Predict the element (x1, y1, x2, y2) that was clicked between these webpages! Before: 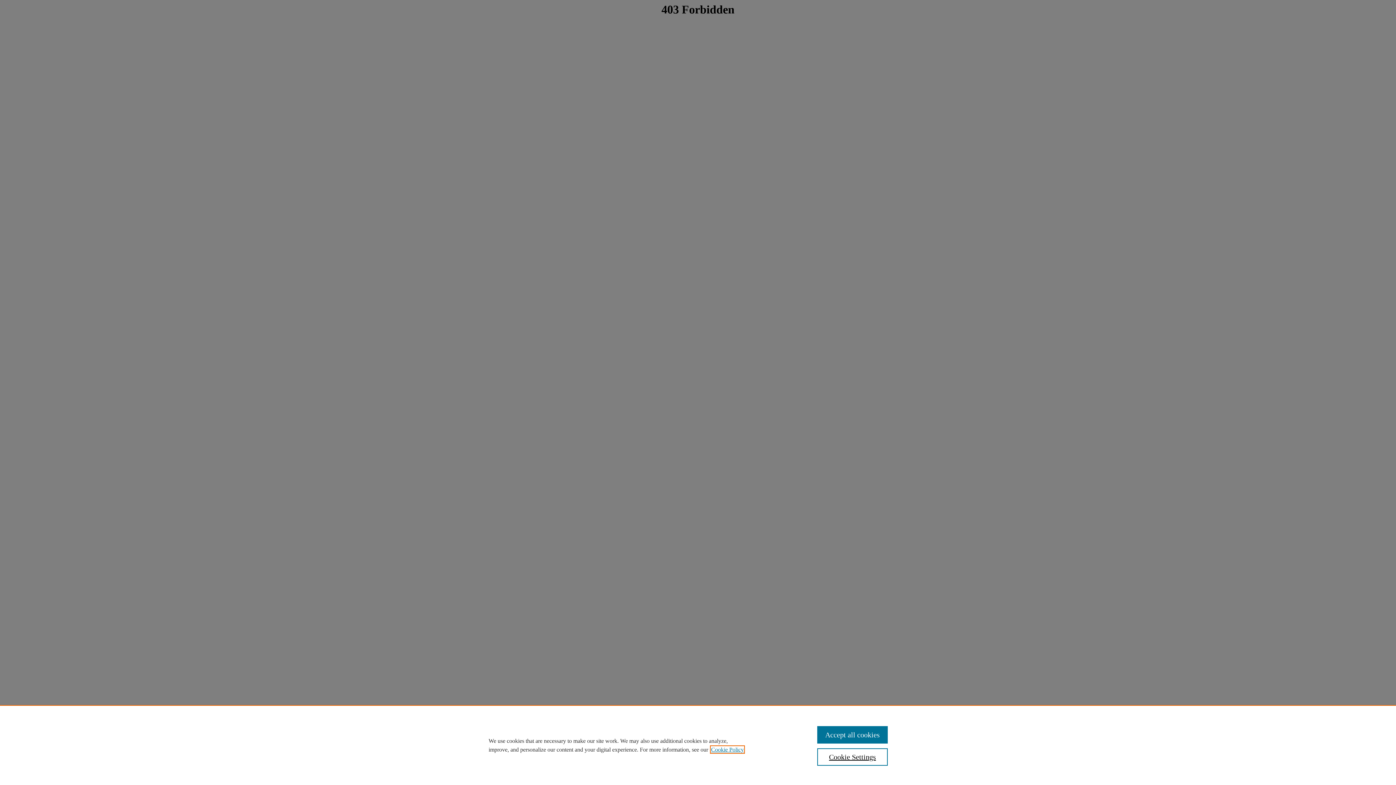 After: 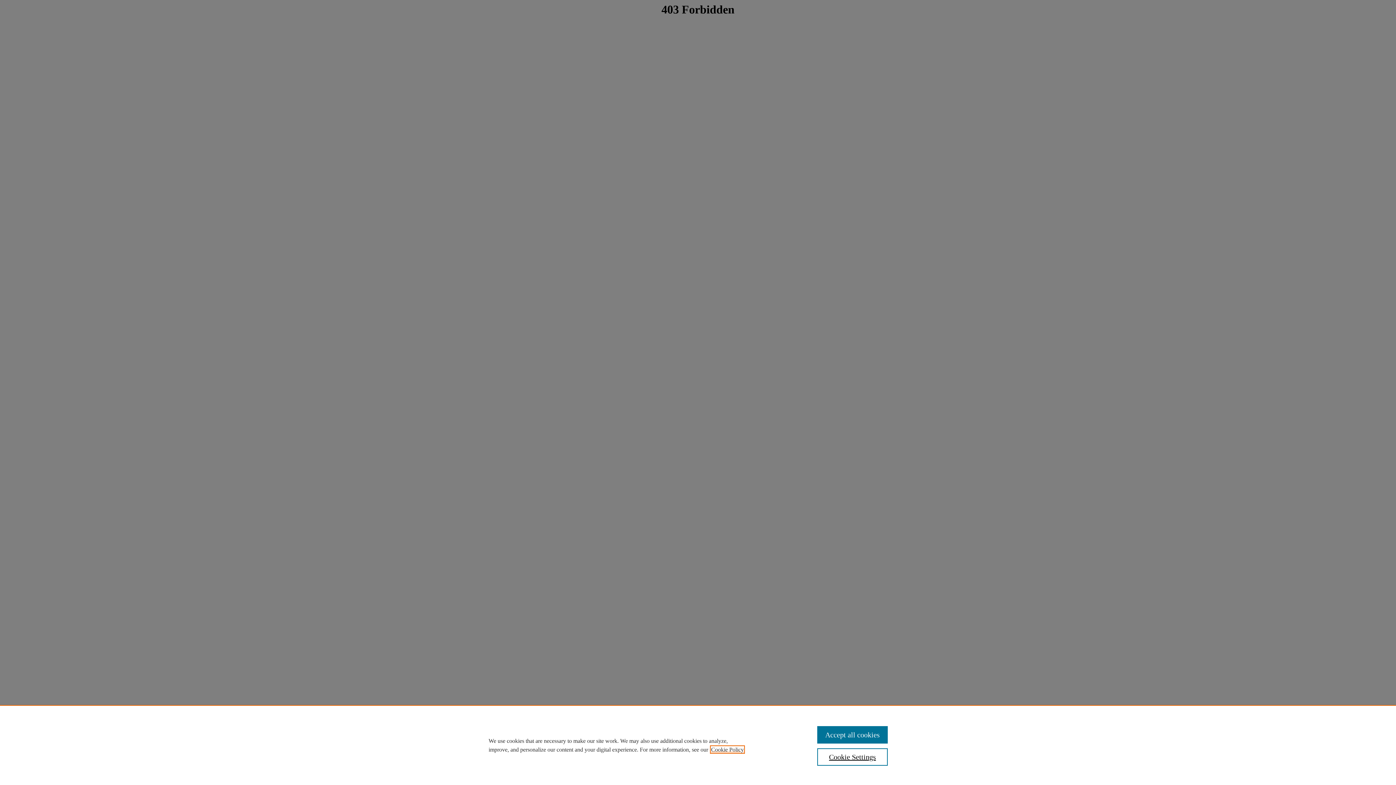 Action: bbox: (711, 746, 744, 753) label: , opens in a new tab